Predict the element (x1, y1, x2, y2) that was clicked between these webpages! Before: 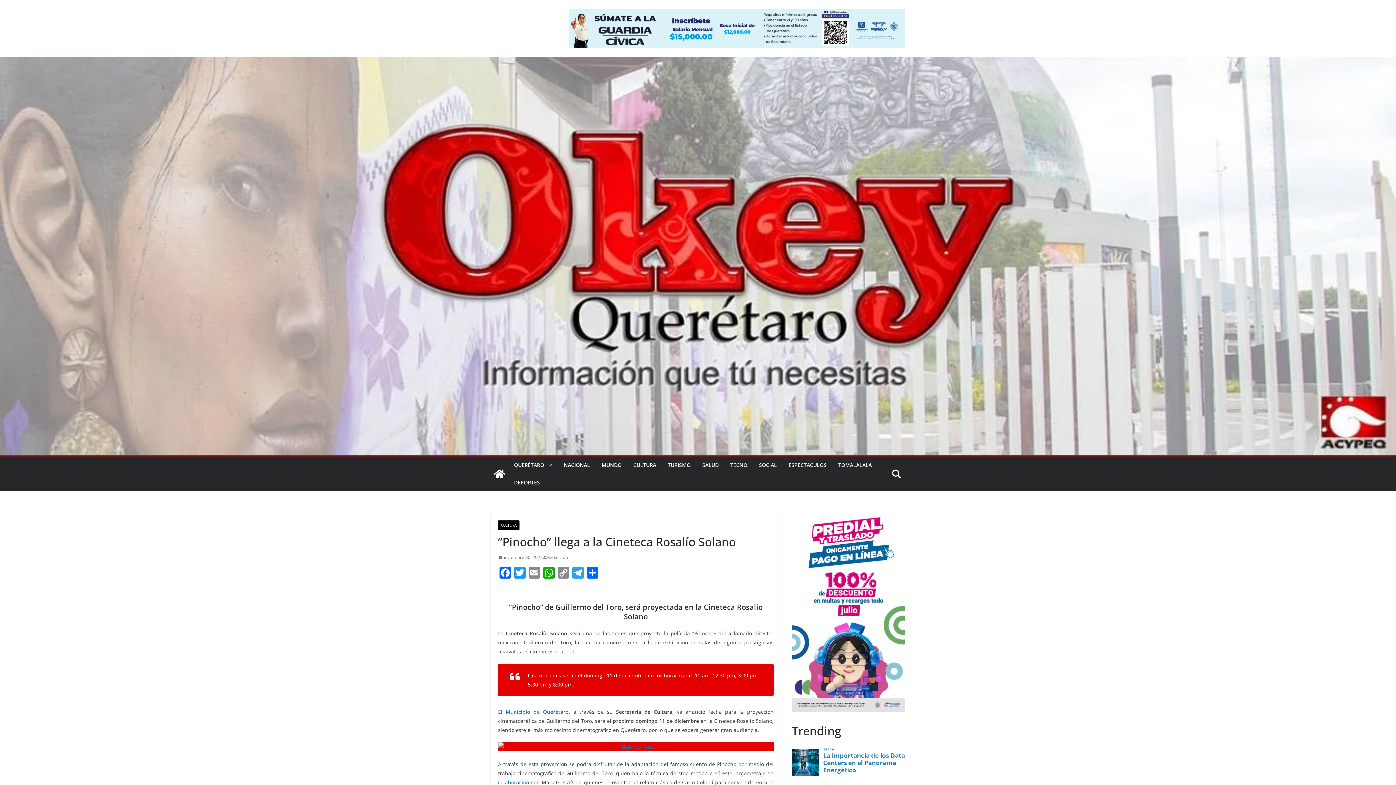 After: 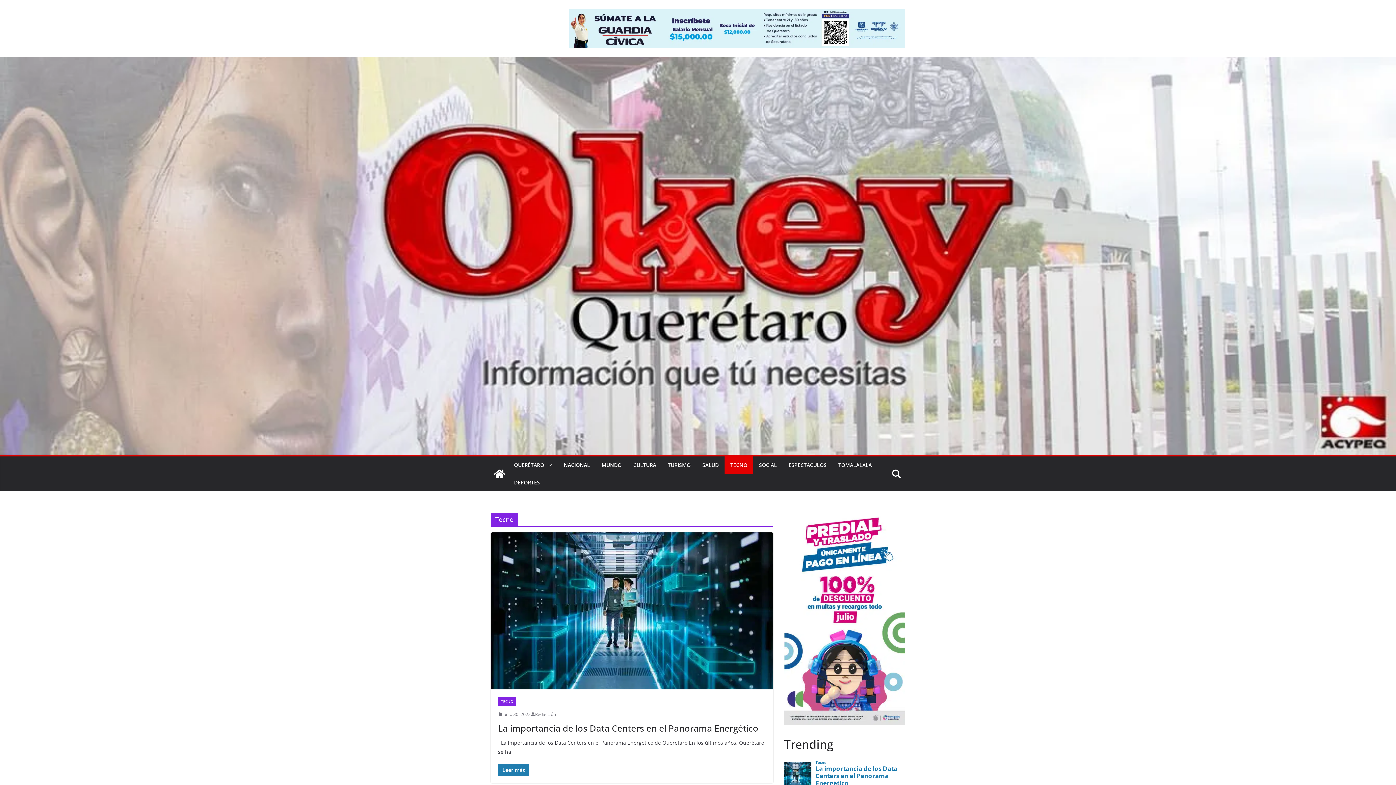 Action: label: TECNO bbox: (730, 460, 747, 470)